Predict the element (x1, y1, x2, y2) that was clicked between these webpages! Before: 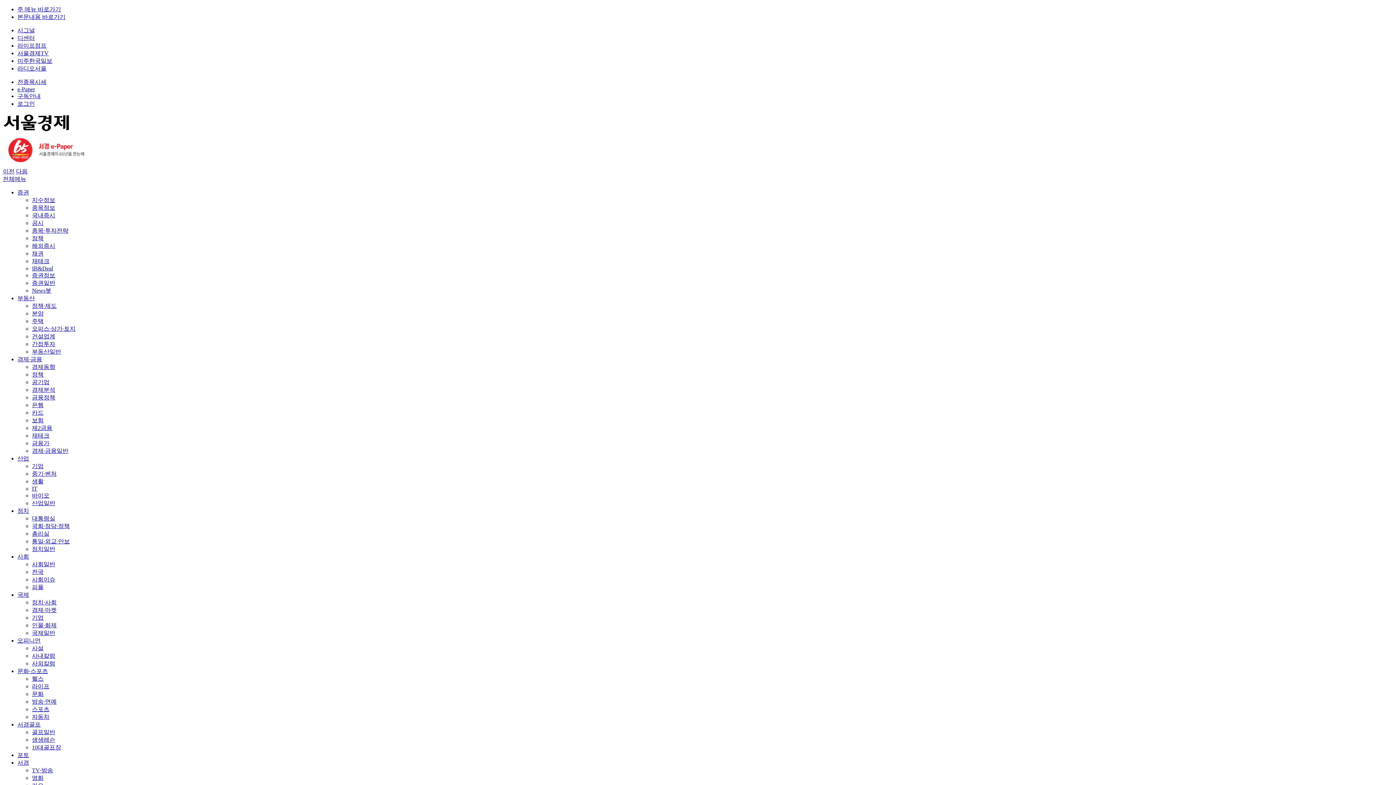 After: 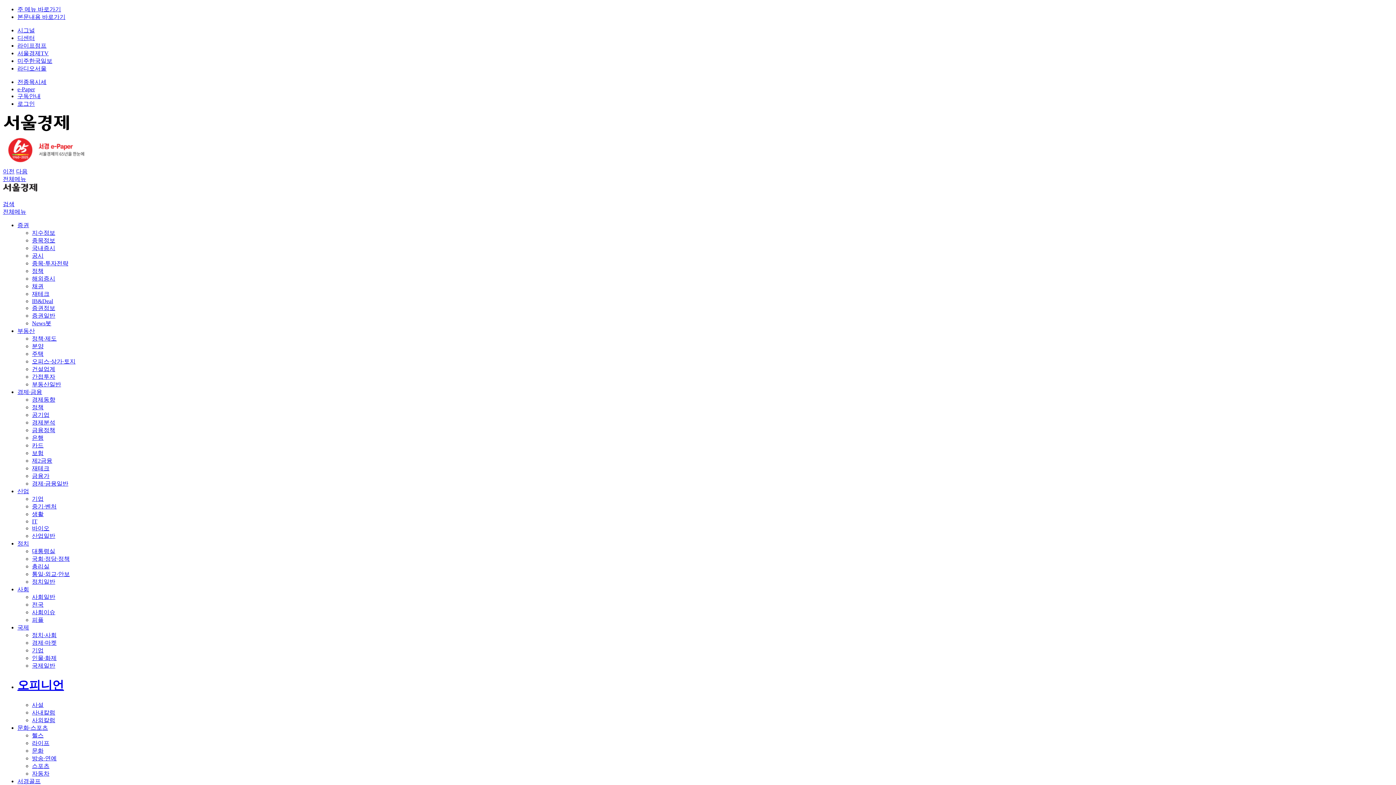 Action: bbox: (17, 637, 40, 644) label: 오피니언